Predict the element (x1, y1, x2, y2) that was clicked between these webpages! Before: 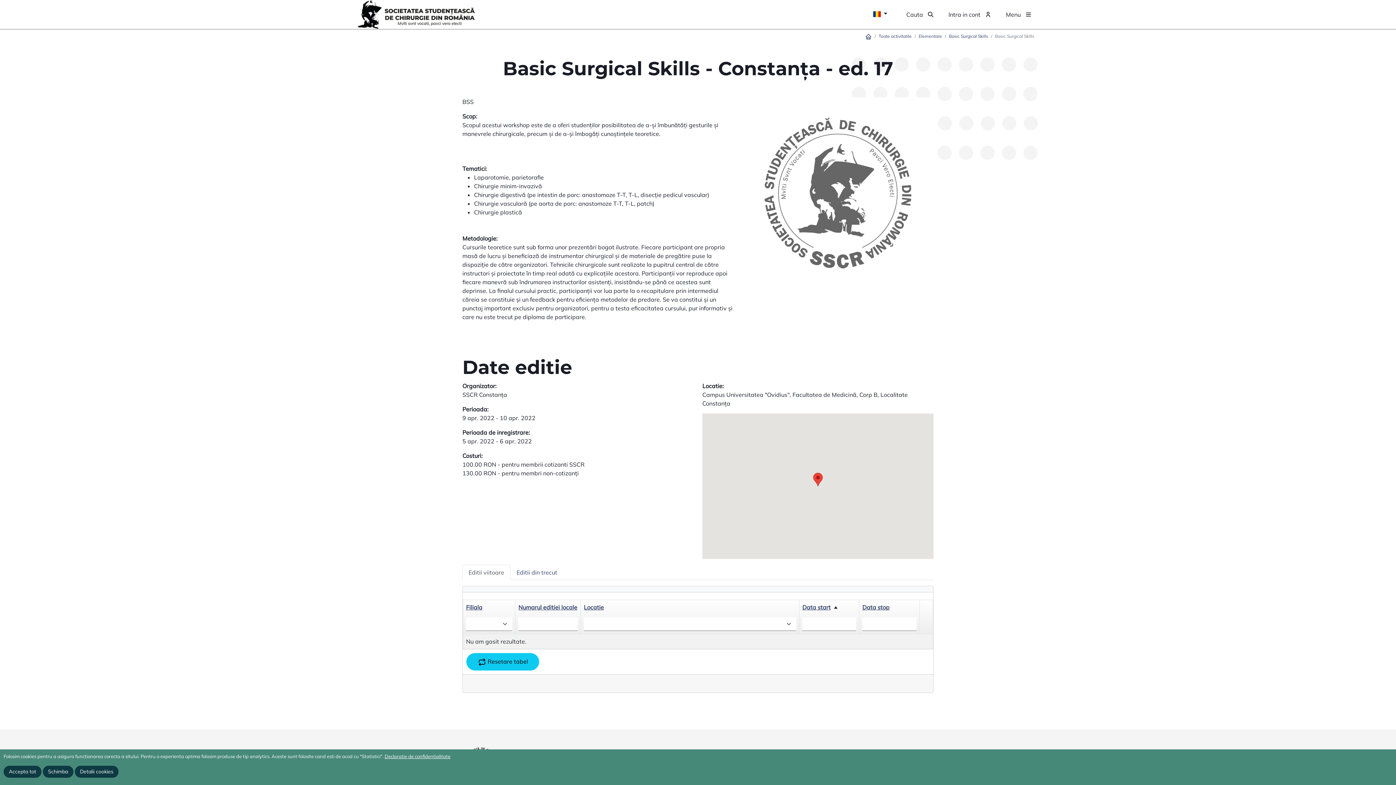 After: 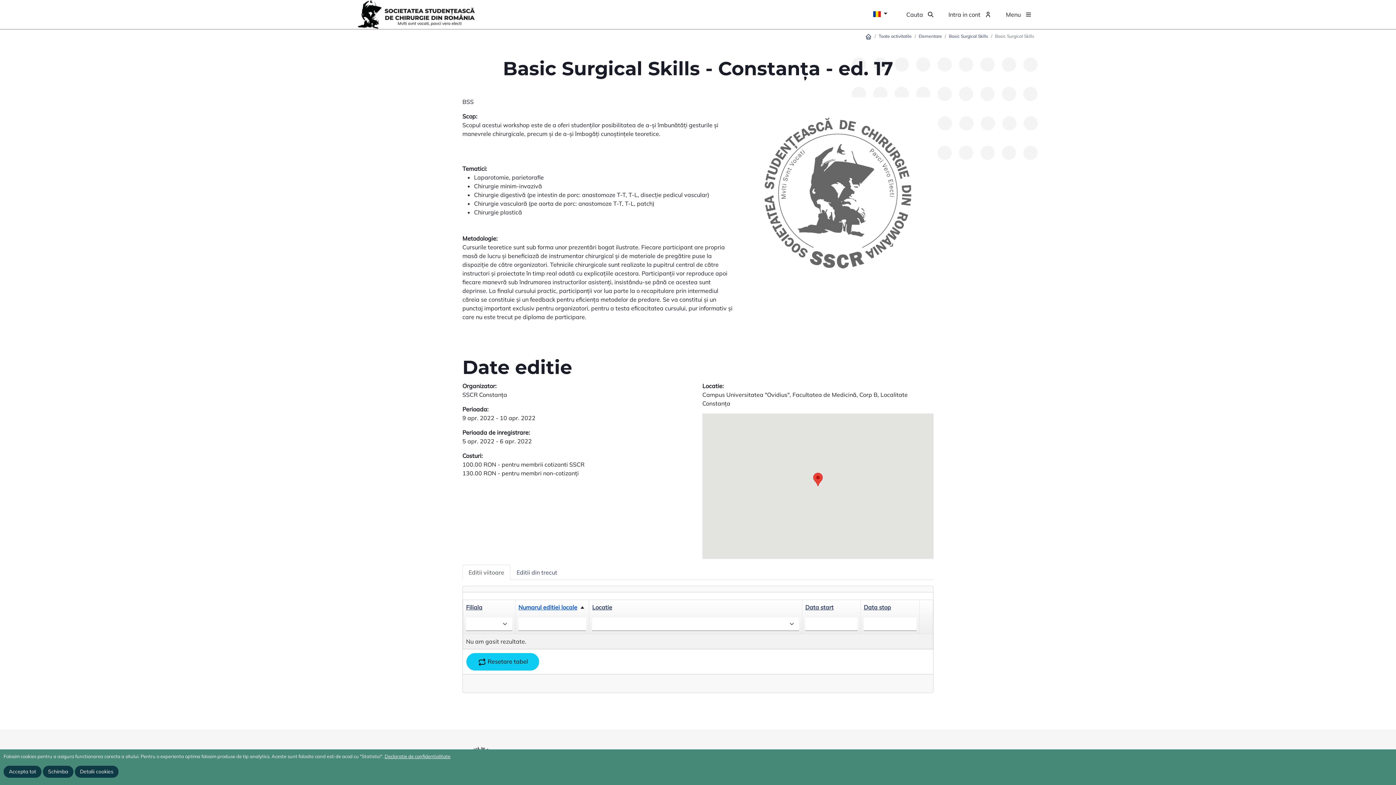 Action: label: Numarul editiei locale bbox: (518, 604, 577, 611)